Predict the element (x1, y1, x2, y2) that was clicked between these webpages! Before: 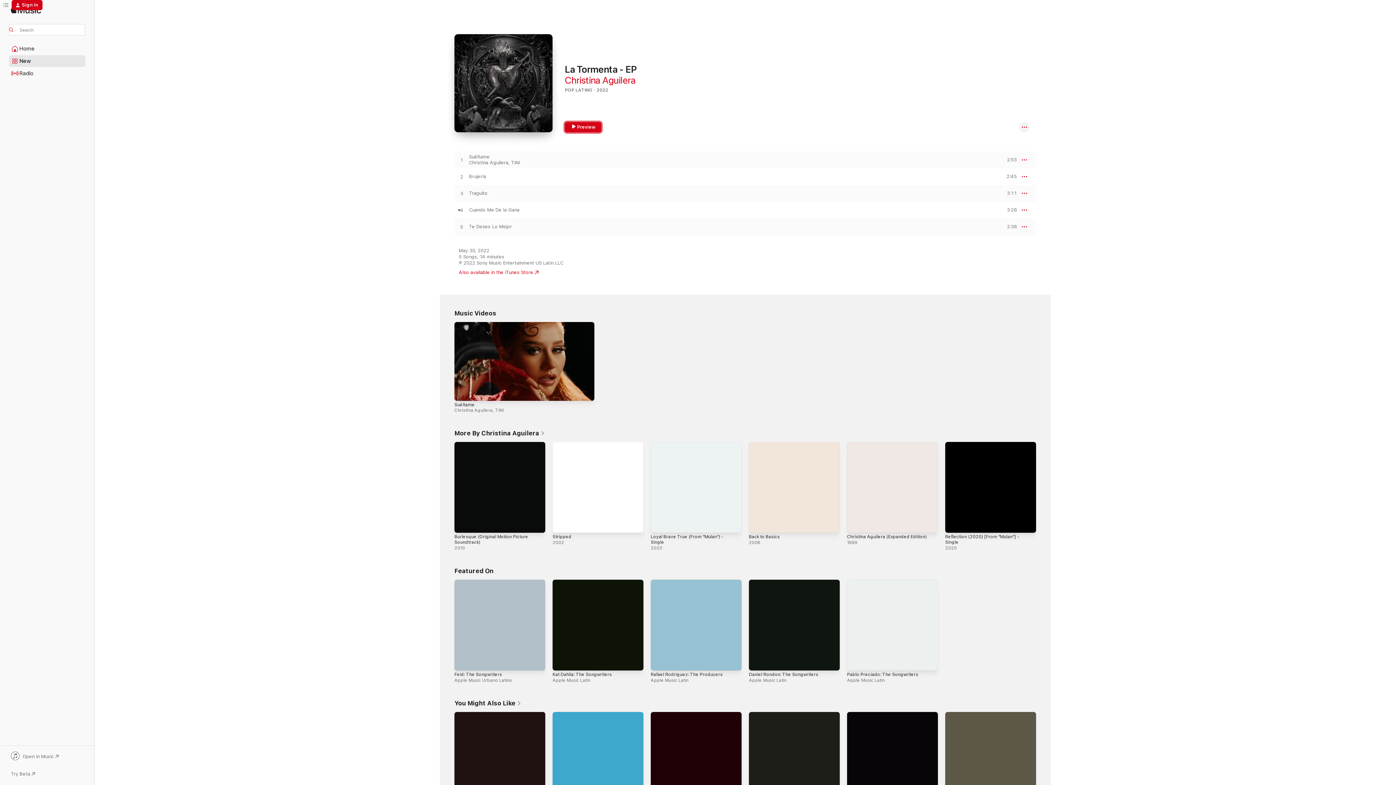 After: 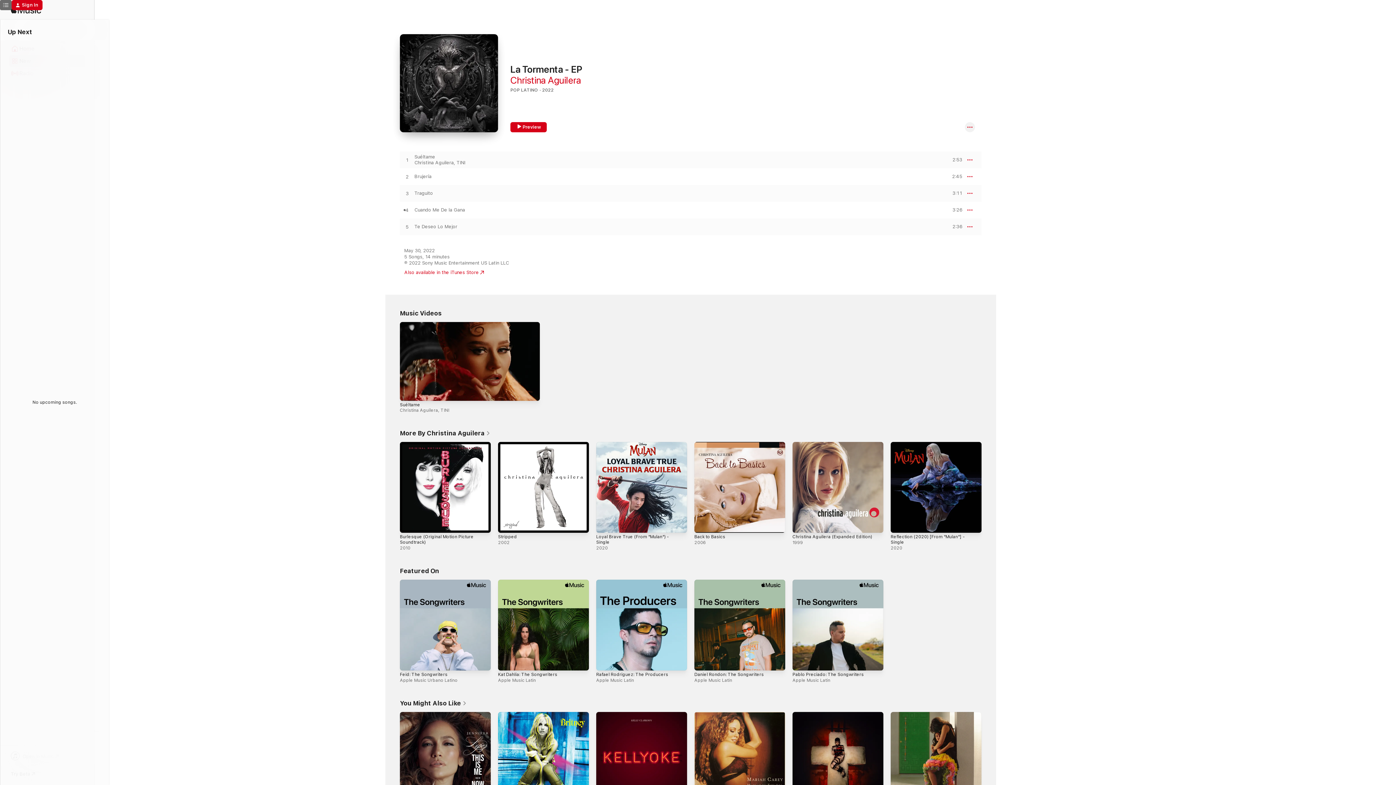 Action: bbox: (0, 0, 11, 10) label: Up Next